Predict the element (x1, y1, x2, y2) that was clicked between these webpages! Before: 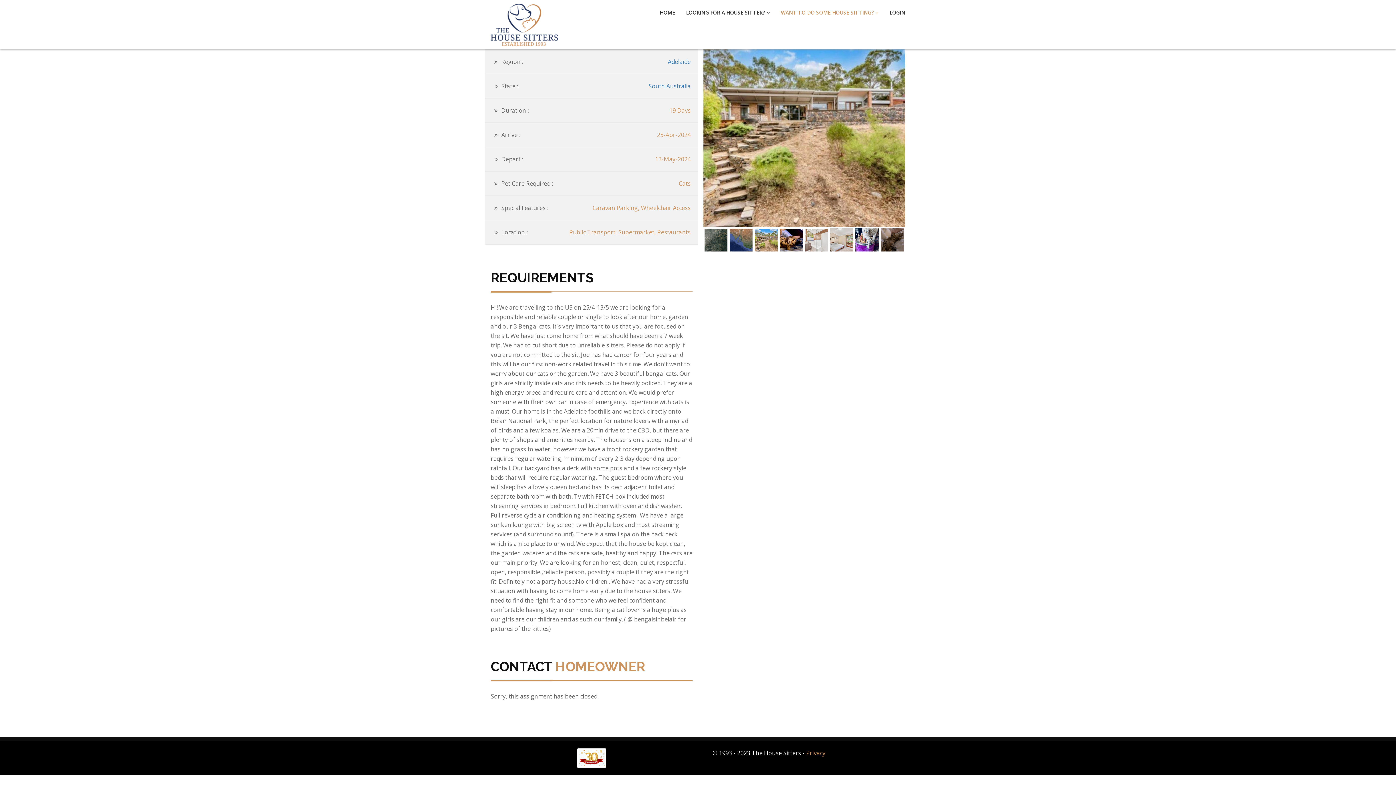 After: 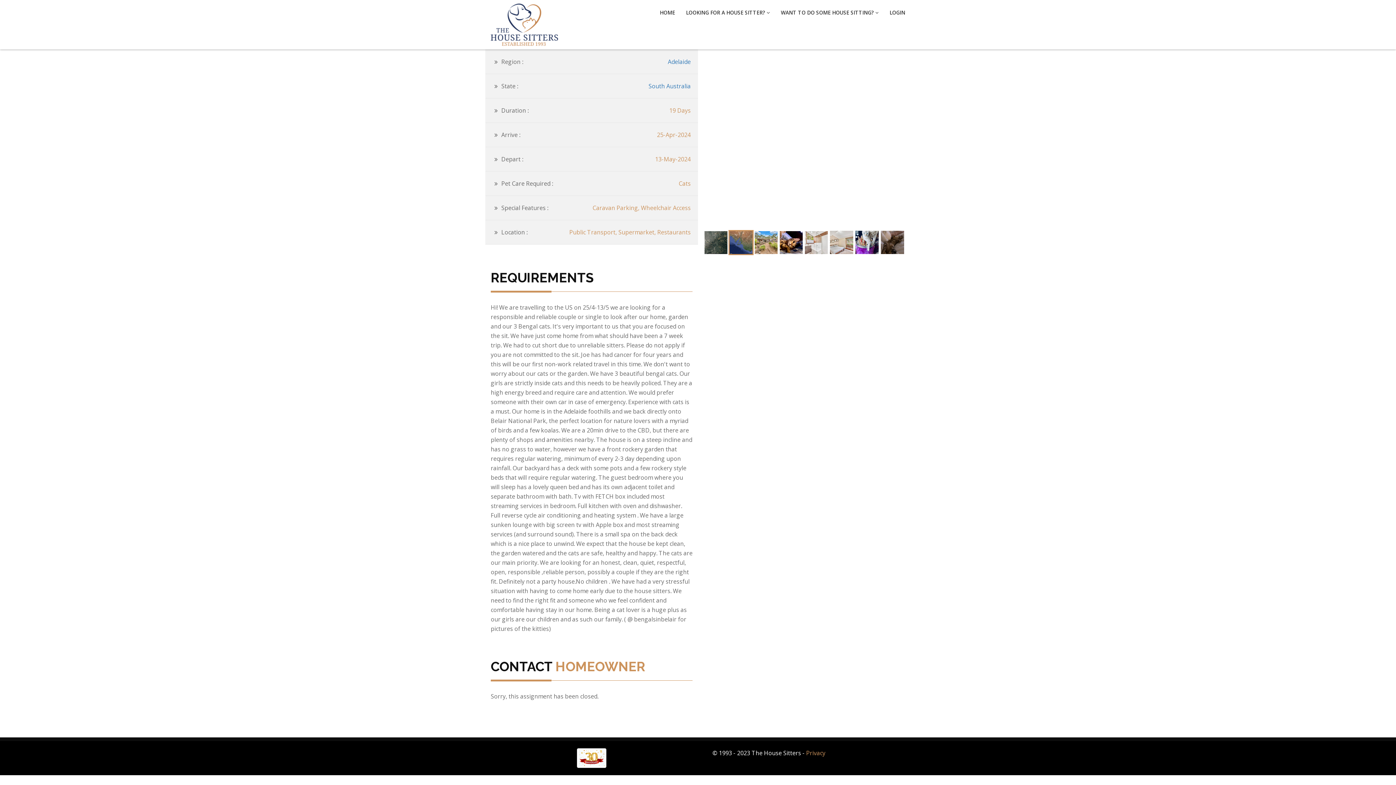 Action: bbox: (728, 230, 753, 255)